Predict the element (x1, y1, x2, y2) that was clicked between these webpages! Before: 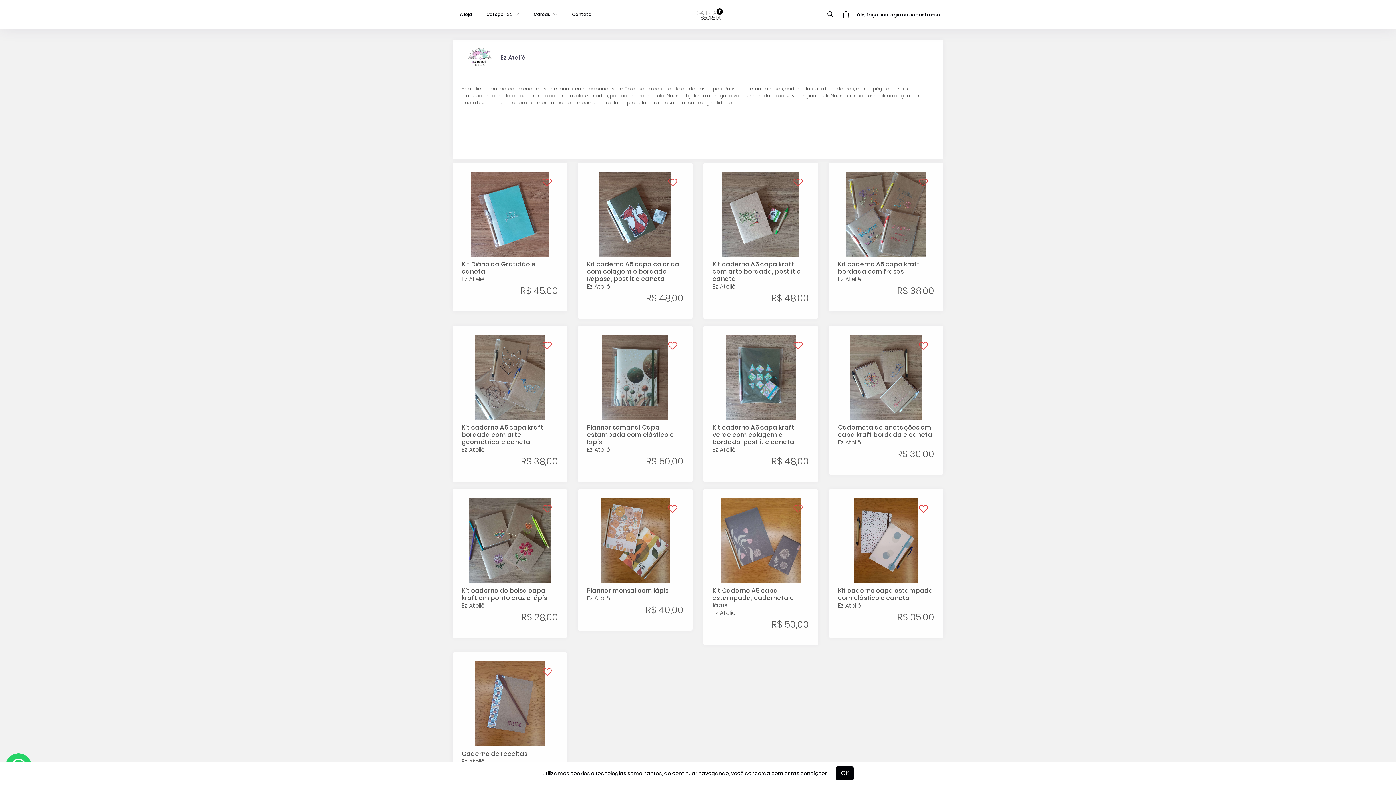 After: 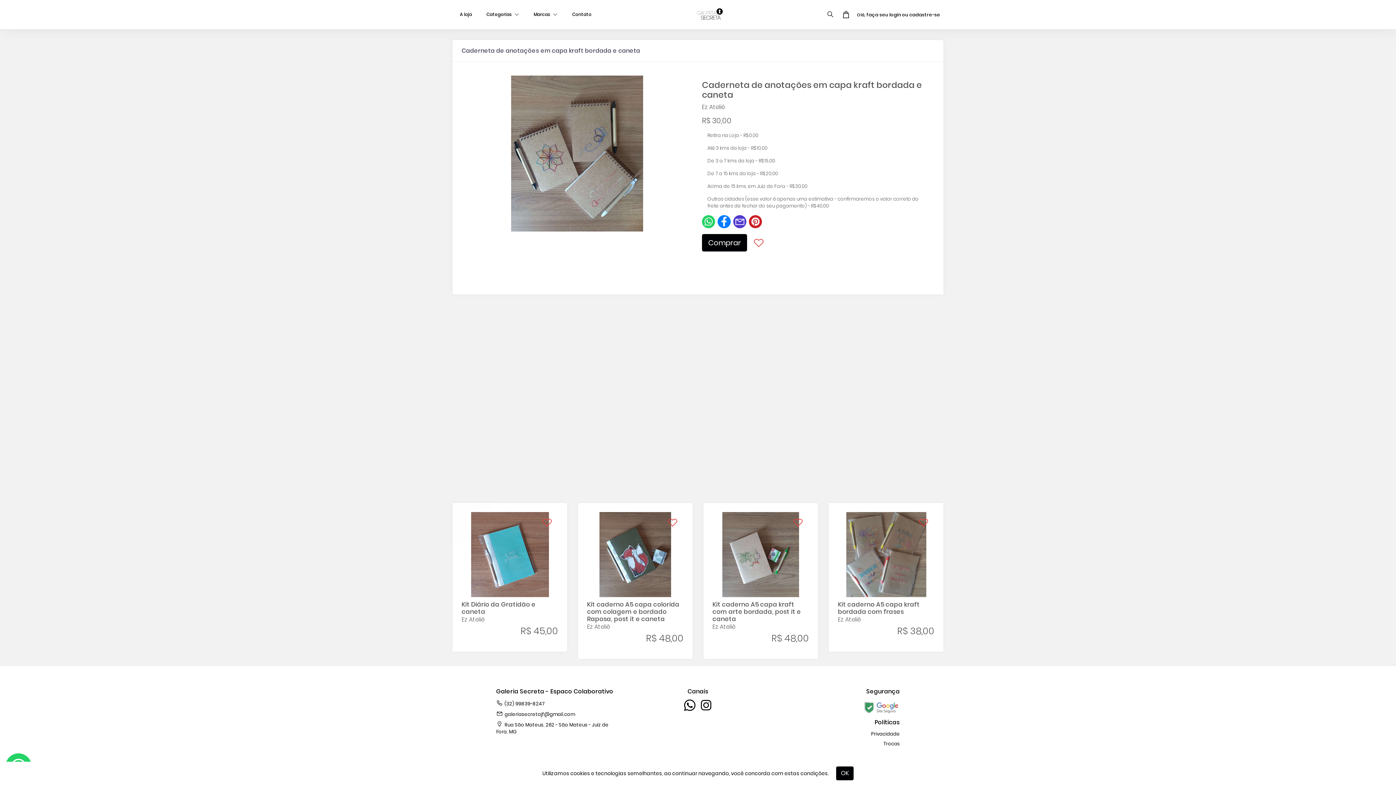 Action: label: Caderneta de anotações em capa kraft bordada e caneta
Ez Ateliê
R$ 30,00 bbox: (829, 326, 943, 474)